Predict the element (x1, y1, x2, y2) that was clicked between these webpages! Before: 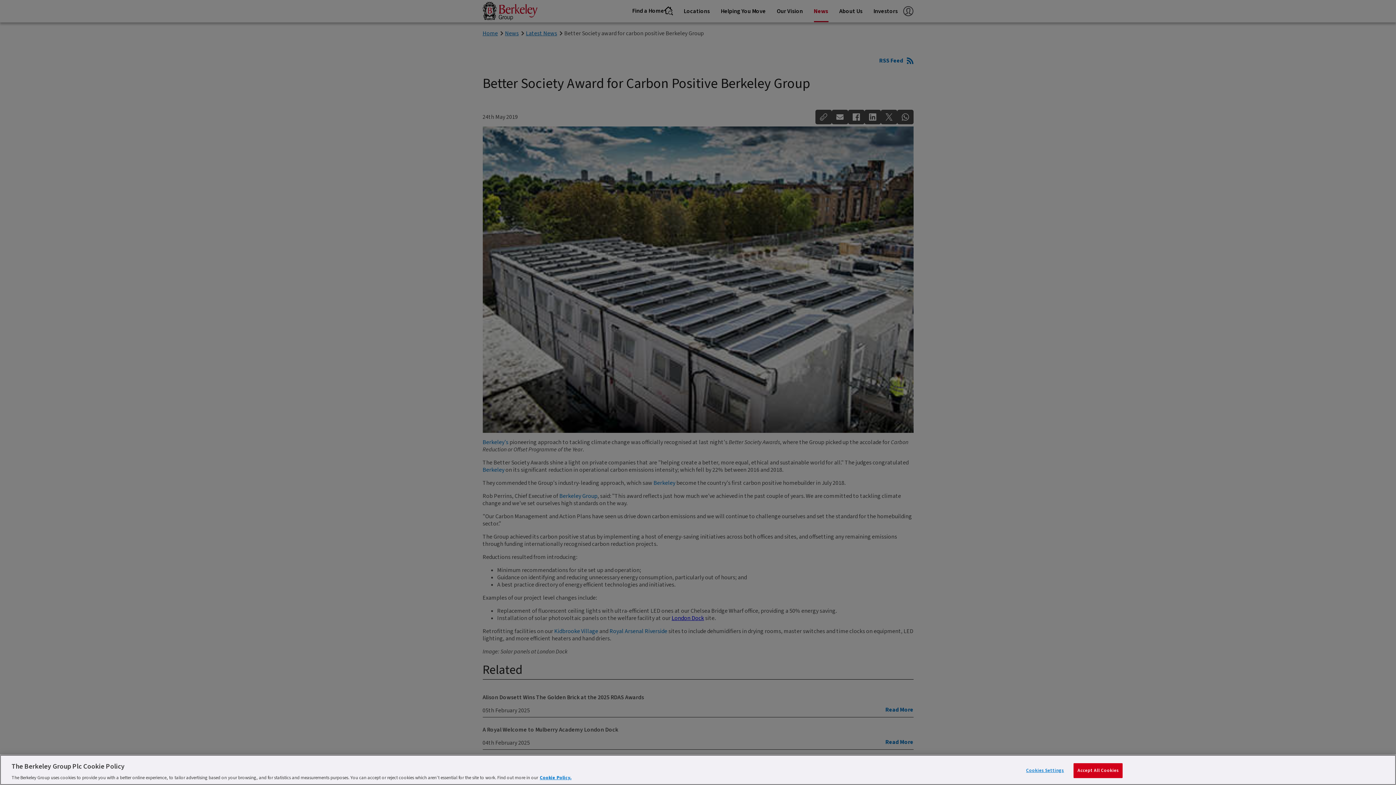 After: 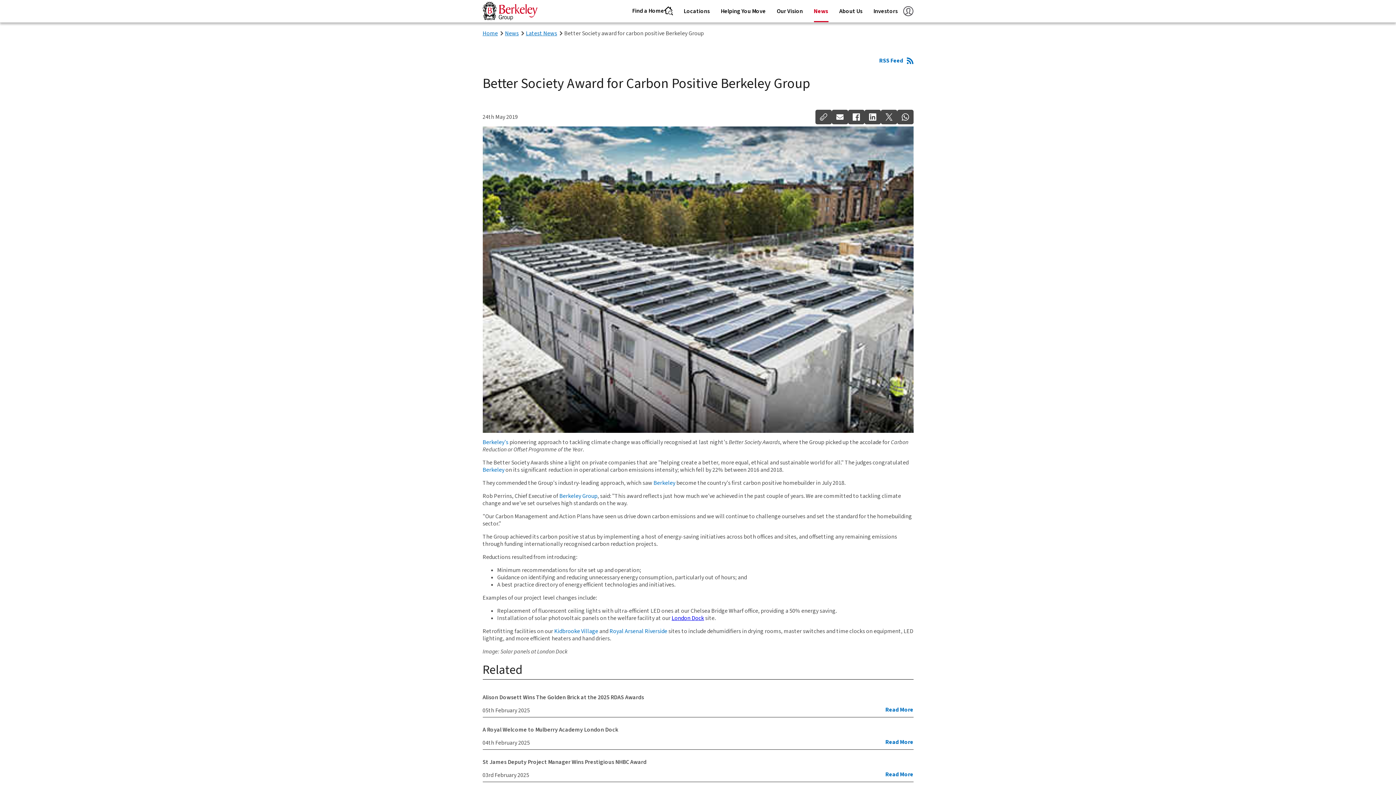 Action: bbox: (1073, 763, 1123, 778) label: Accept All Cookies